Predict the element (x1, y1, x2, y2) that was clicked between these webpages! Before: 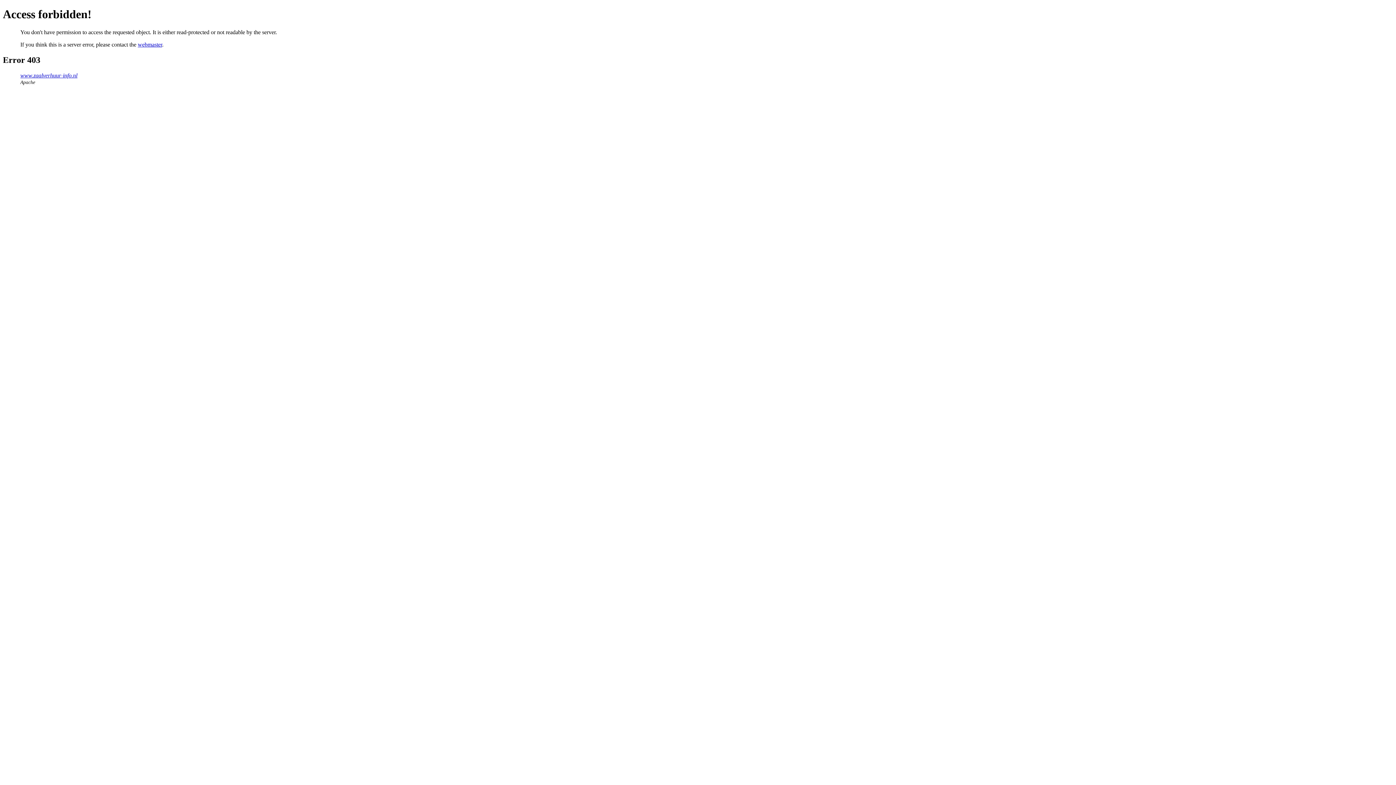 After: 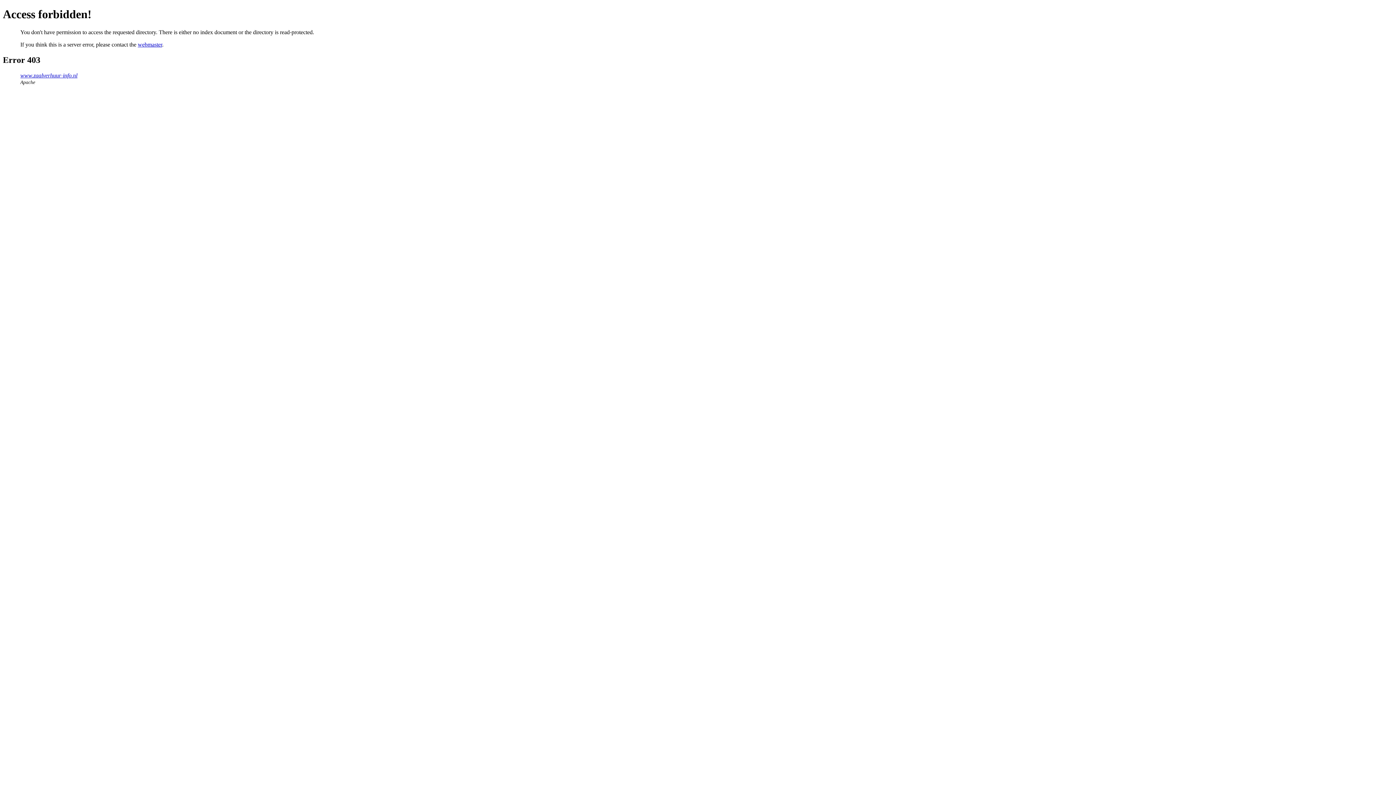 Action: label: www.zaalverhuur-info.nl bbox: (20, 72, 77, 78)